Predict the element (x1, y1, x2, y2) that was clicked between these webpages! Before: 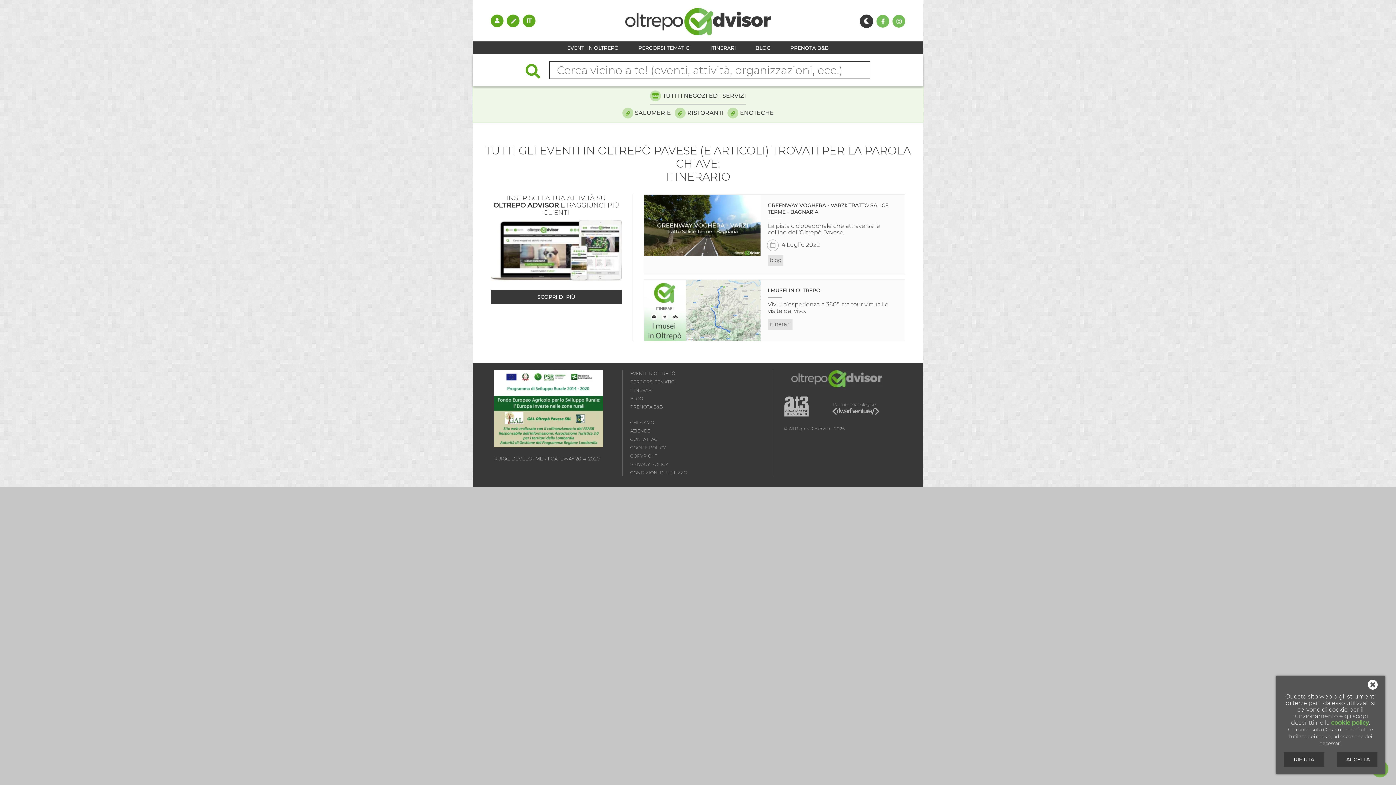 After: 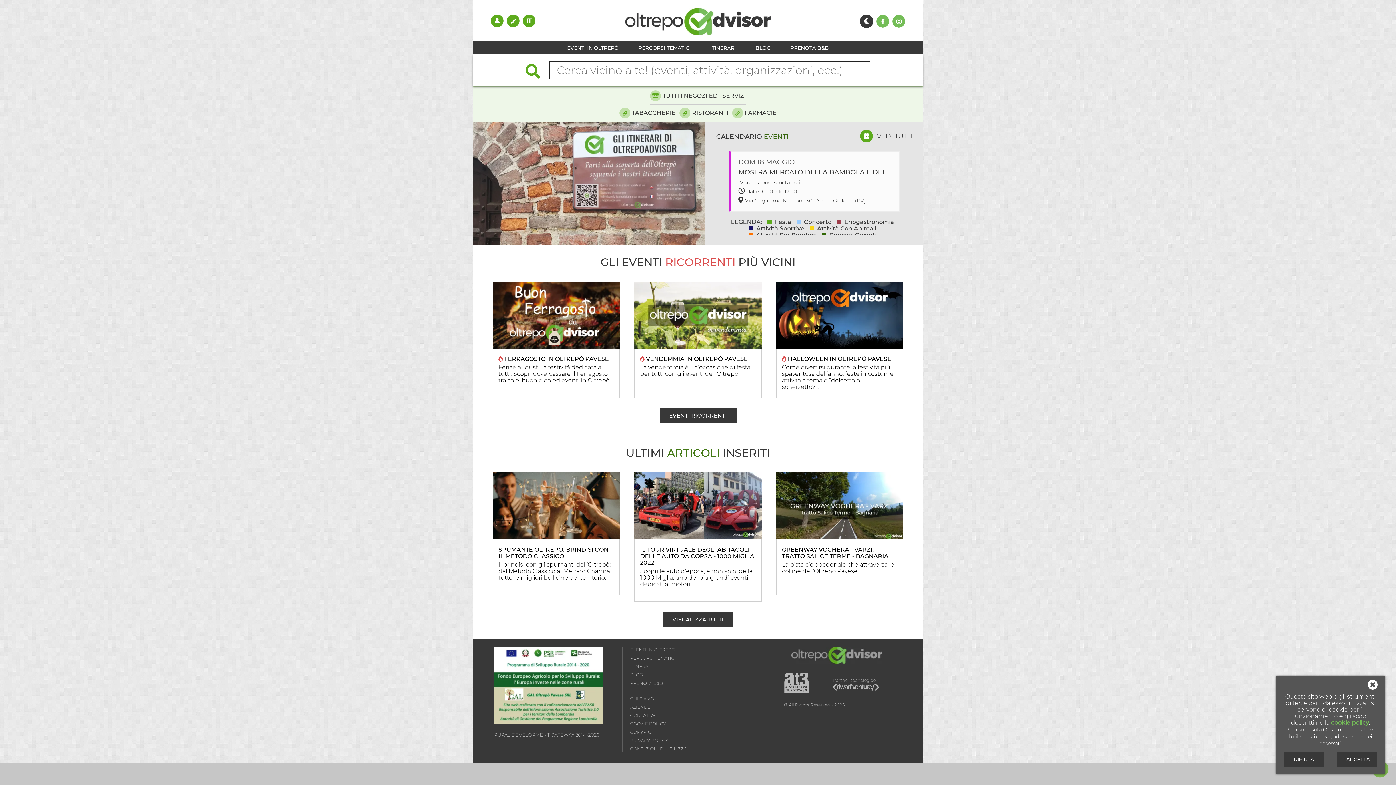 Action: bbox: (625, 29, 770, 36)